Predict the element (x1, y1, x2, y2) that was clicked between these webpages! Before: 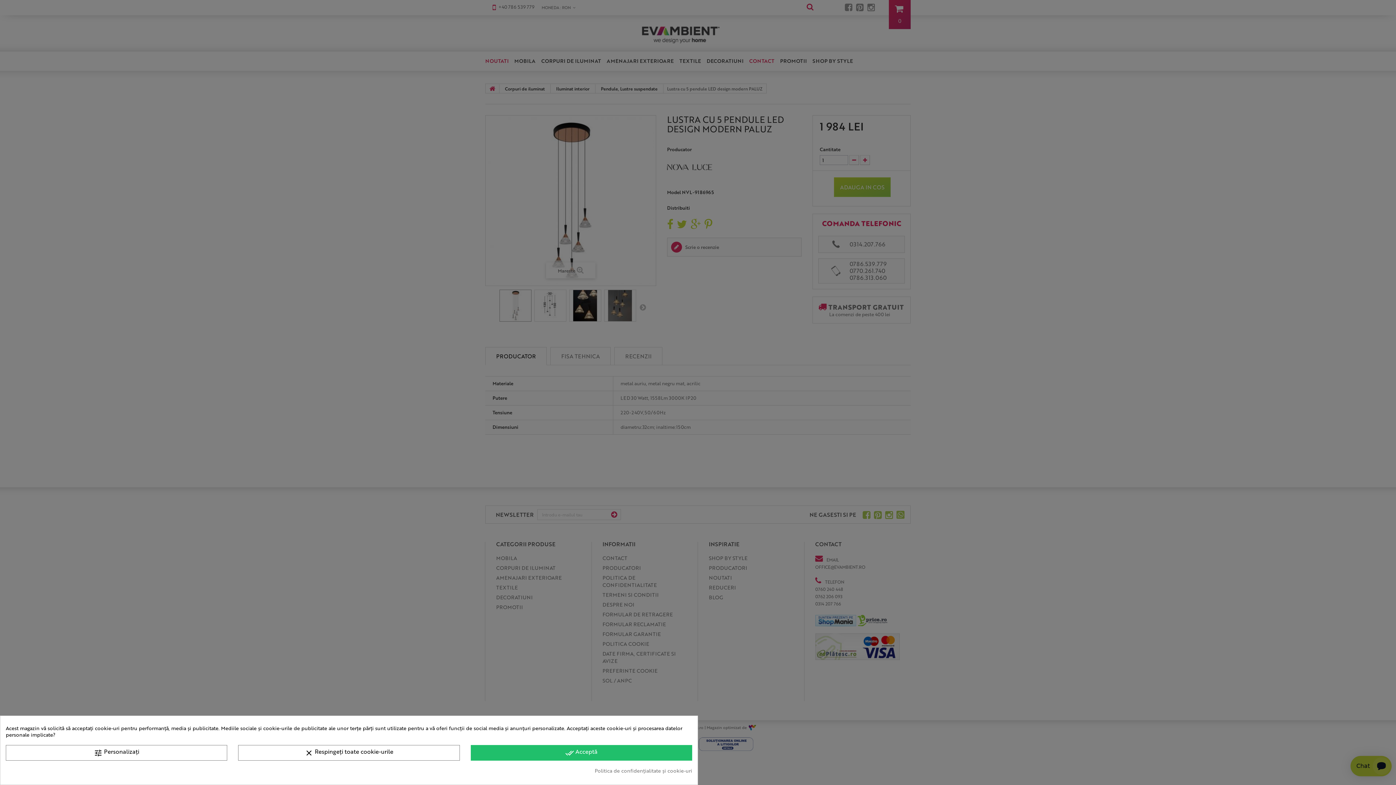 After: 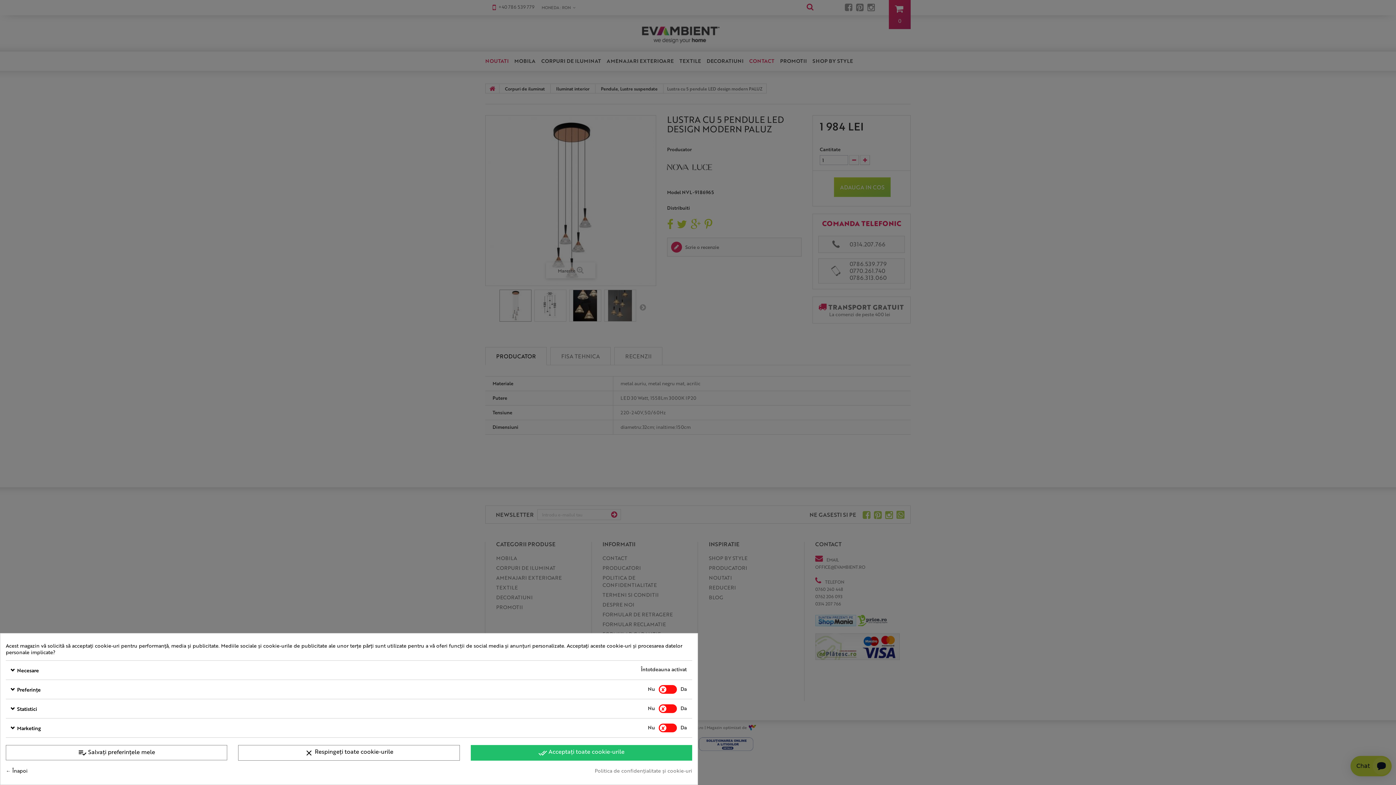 Action: bbox: (5, 745, 227, 761) label: tune Personalizați